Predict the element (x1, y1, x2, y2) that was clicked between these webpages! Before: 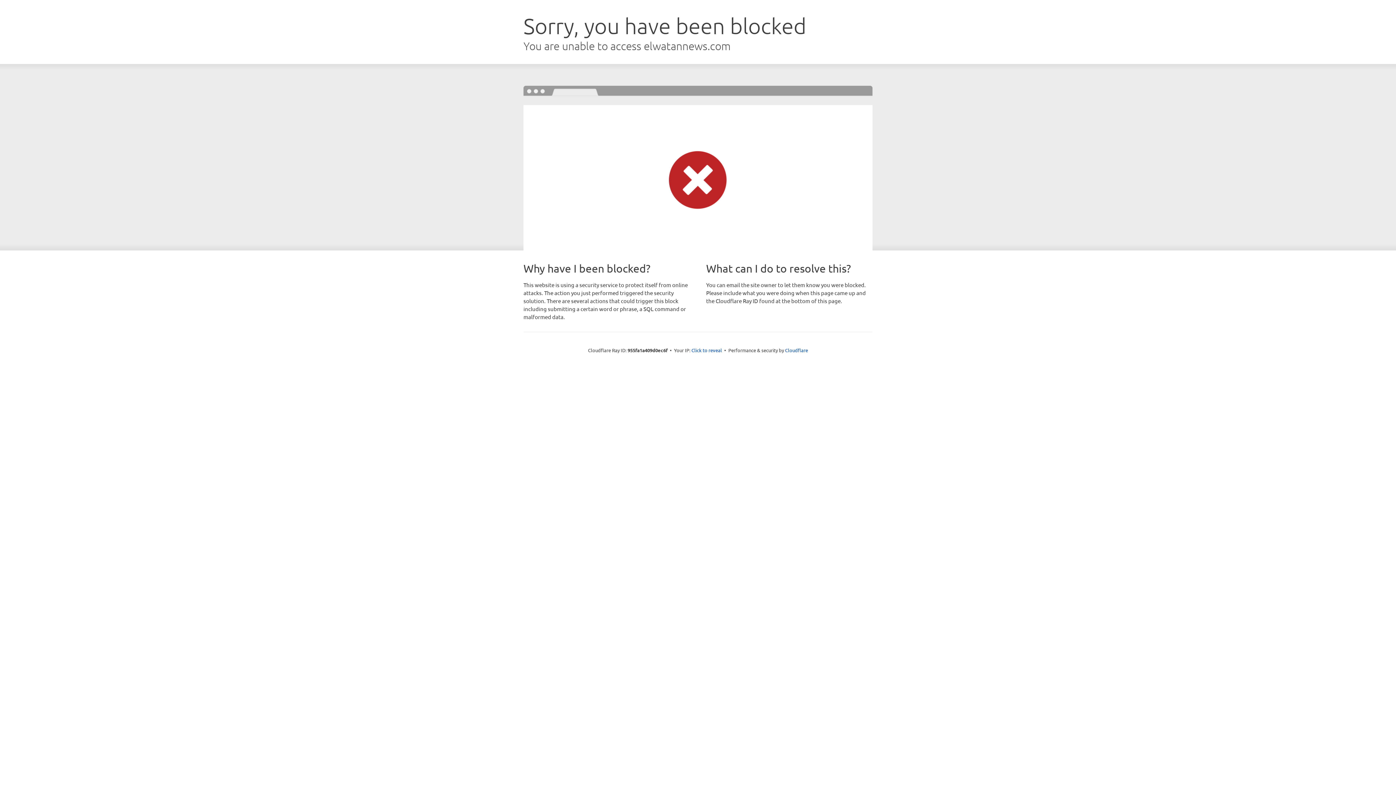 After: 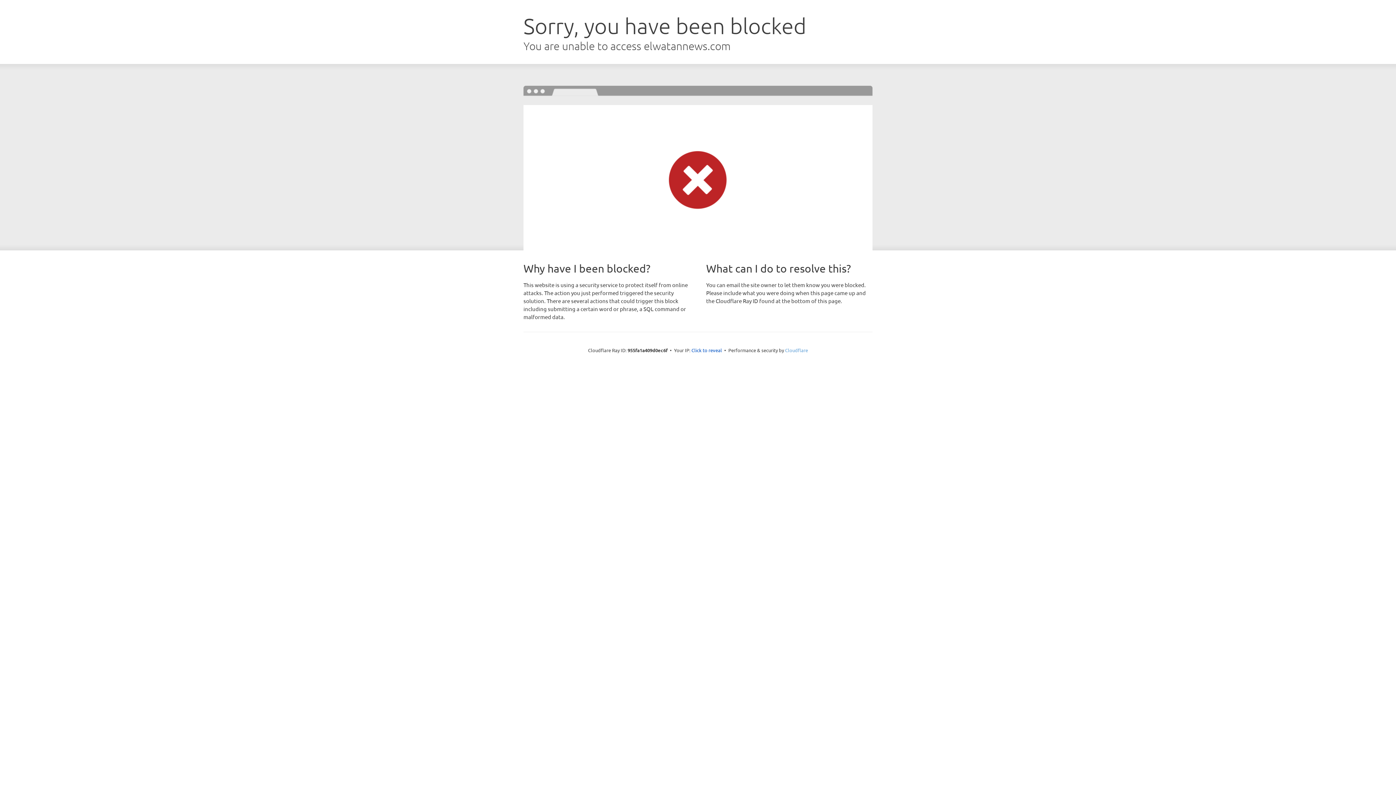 Action: bbox: (785, 347, 808, 353) label: Cloudflare